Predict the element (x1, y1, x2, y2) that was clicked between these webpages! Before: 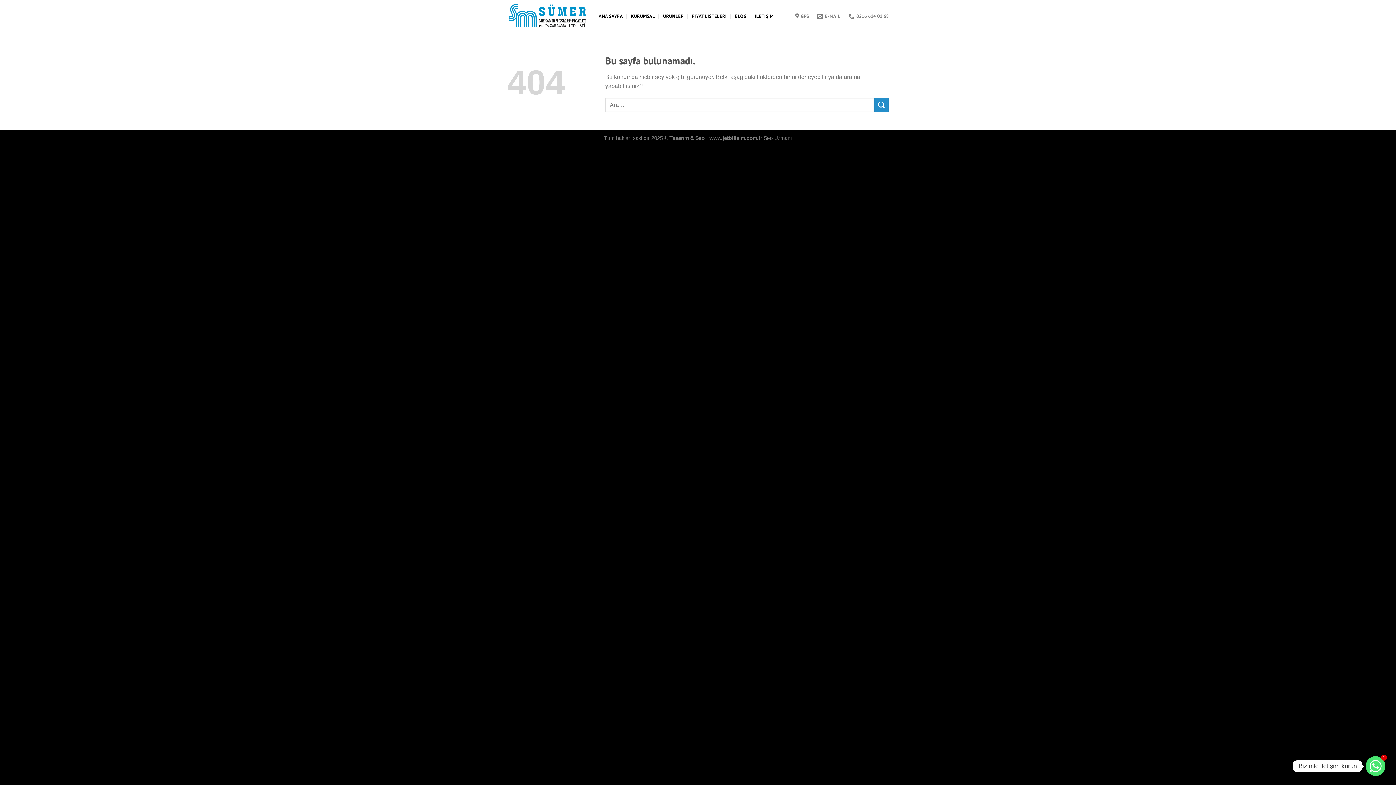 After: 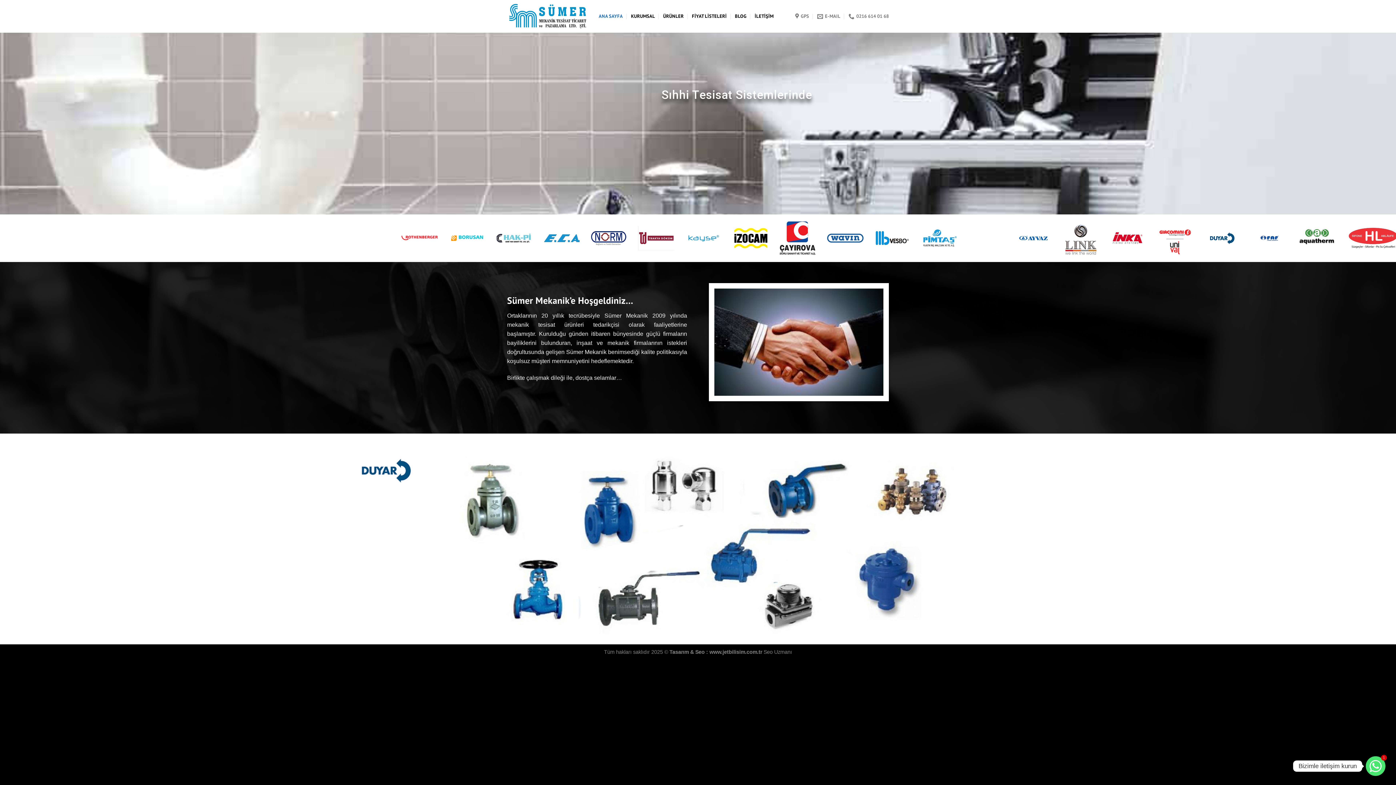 Action: bbox: (507, 2, 588, 30)